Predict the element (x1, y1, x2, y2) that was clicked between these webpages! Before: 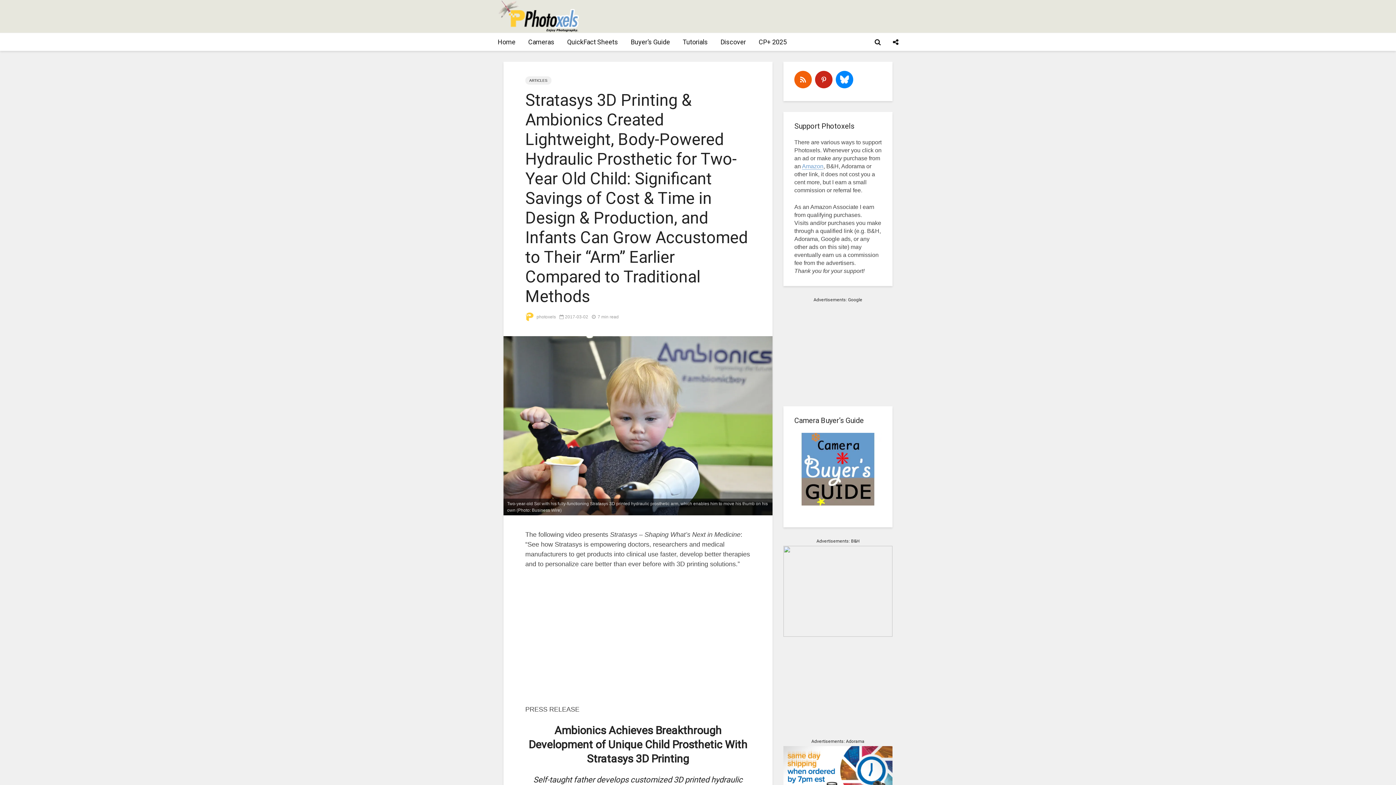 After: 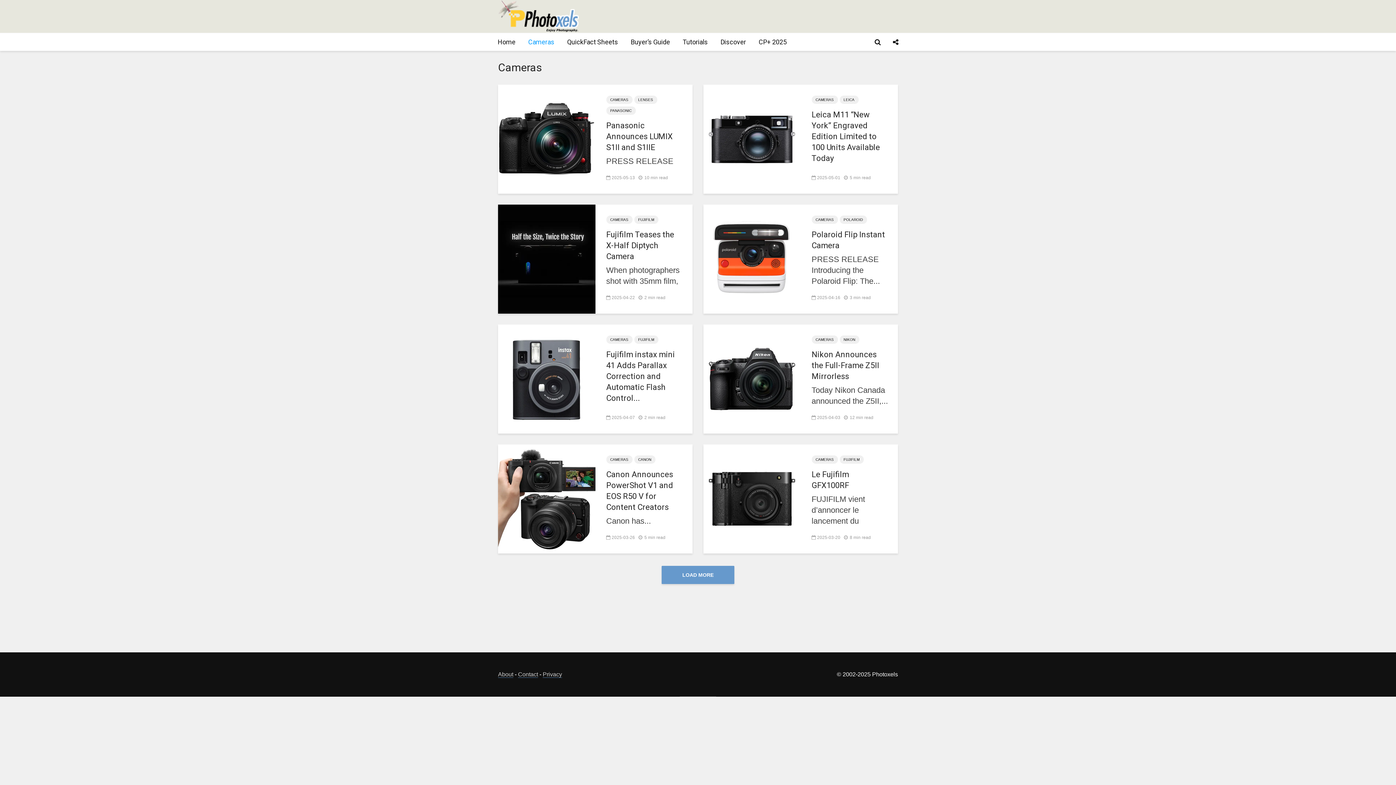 Action: bbox: (522, 33, 560, 51) label: Cameras